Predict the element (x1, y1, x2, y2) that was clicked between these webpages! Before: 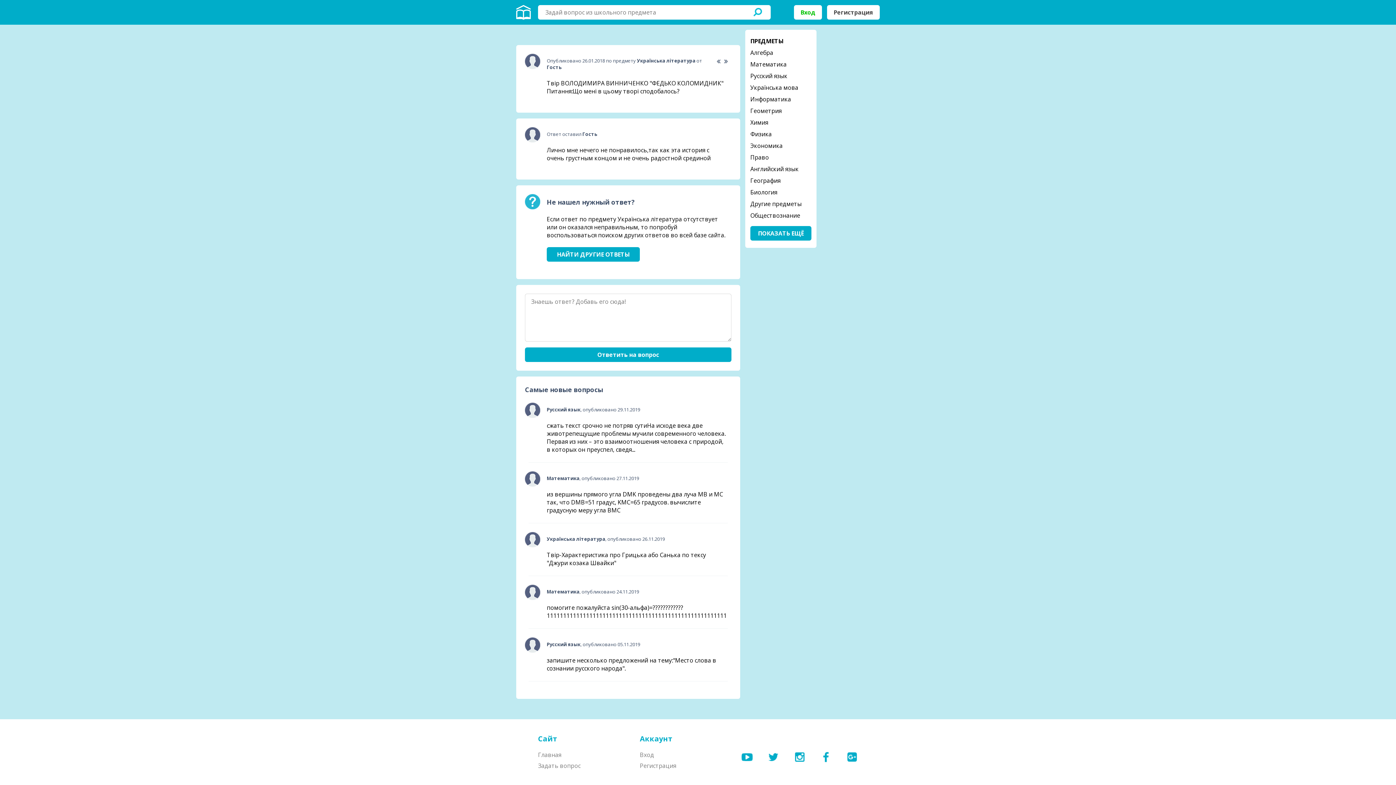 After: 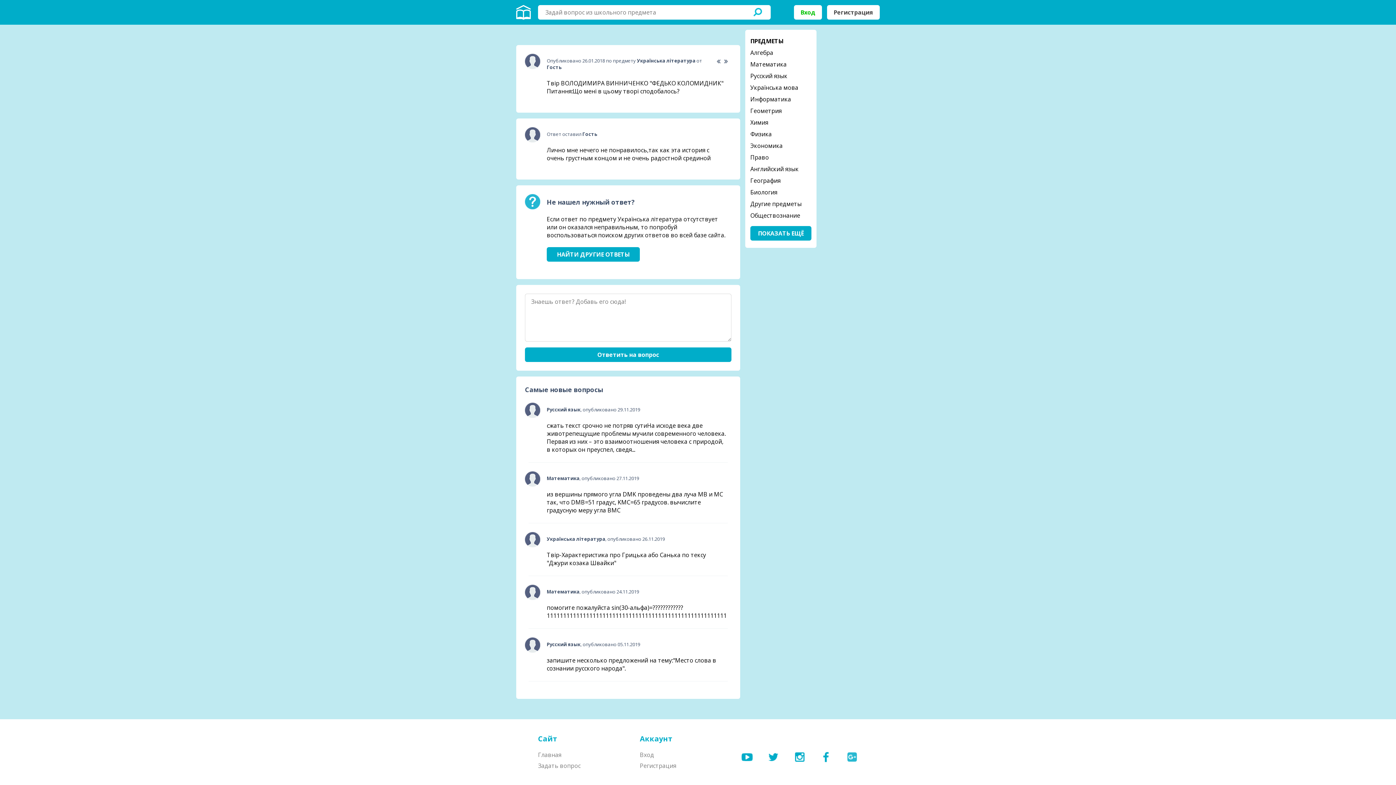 Action: bbox: (846, 752, 858, 762)